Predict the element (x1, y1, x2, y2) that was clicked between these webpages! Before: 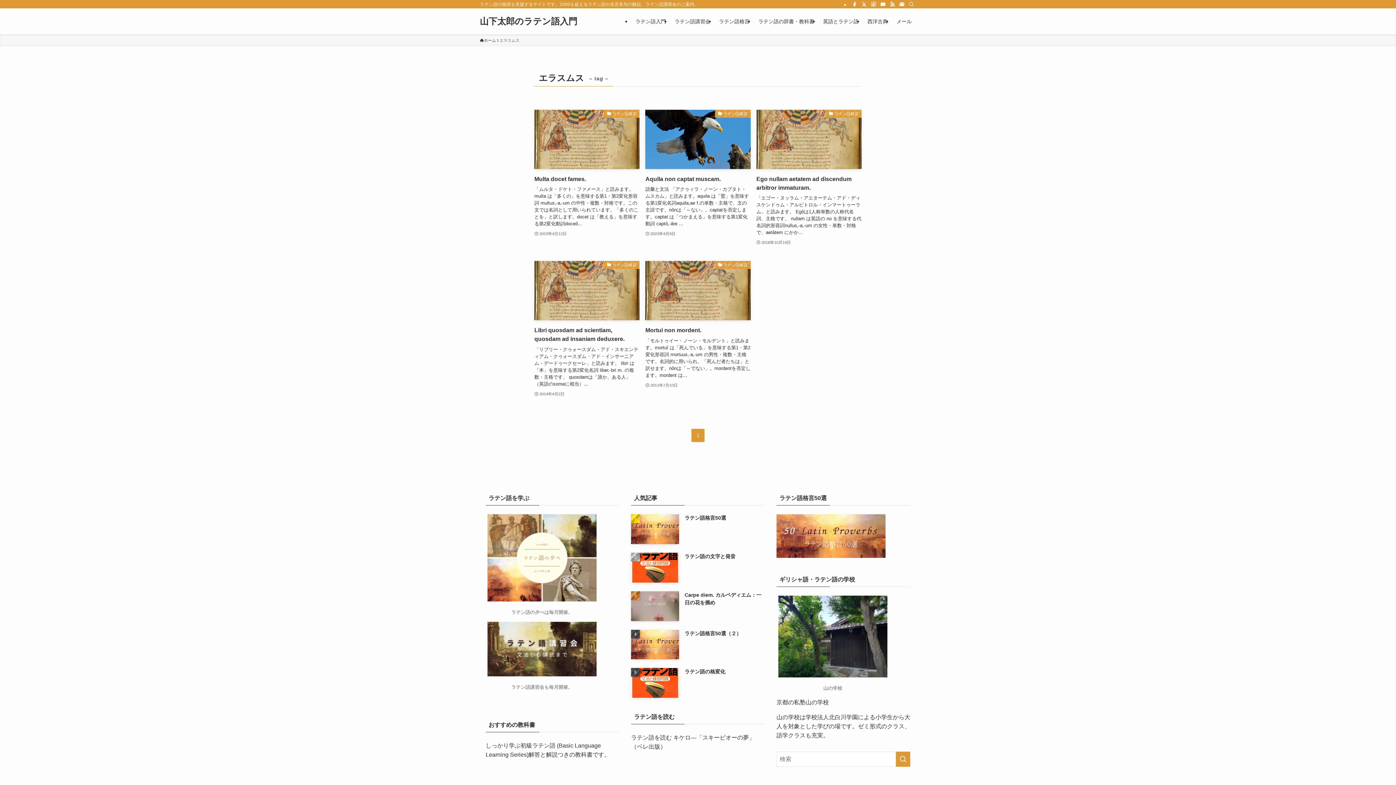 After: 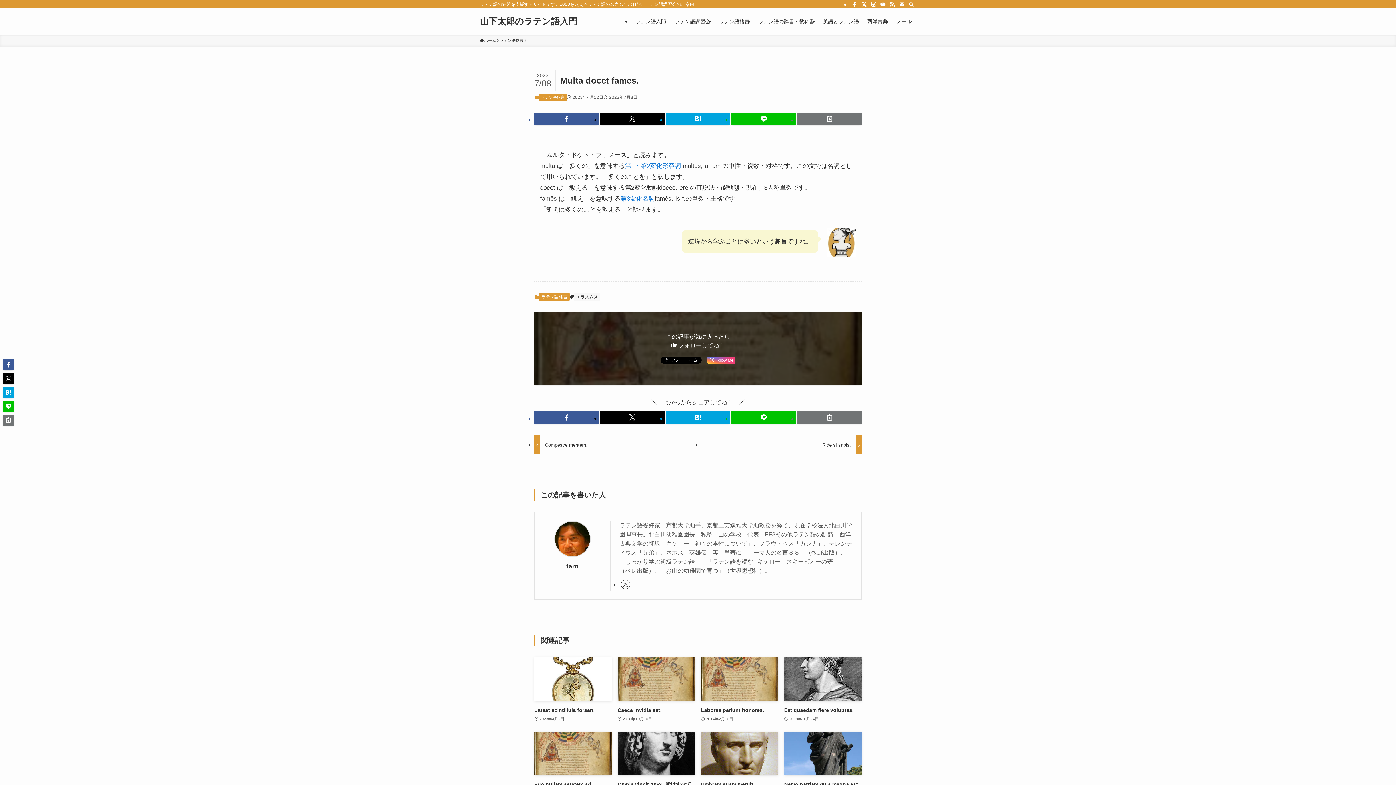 Action: label: ラテン語格言
Multa docet fames.
「ムルタ・ドケト・ファメース」と読みます。multa は「多くの」を意味する第1・第2変化形容詞 multus,-a,-um の中性・複数・対格です。この文では名詞として用いられています。「多くのことを」と訳します。docet は「教える」を意味する第2変化動詞doceō...
2023年4月12日 bbox: (534, 109, 639, 246)